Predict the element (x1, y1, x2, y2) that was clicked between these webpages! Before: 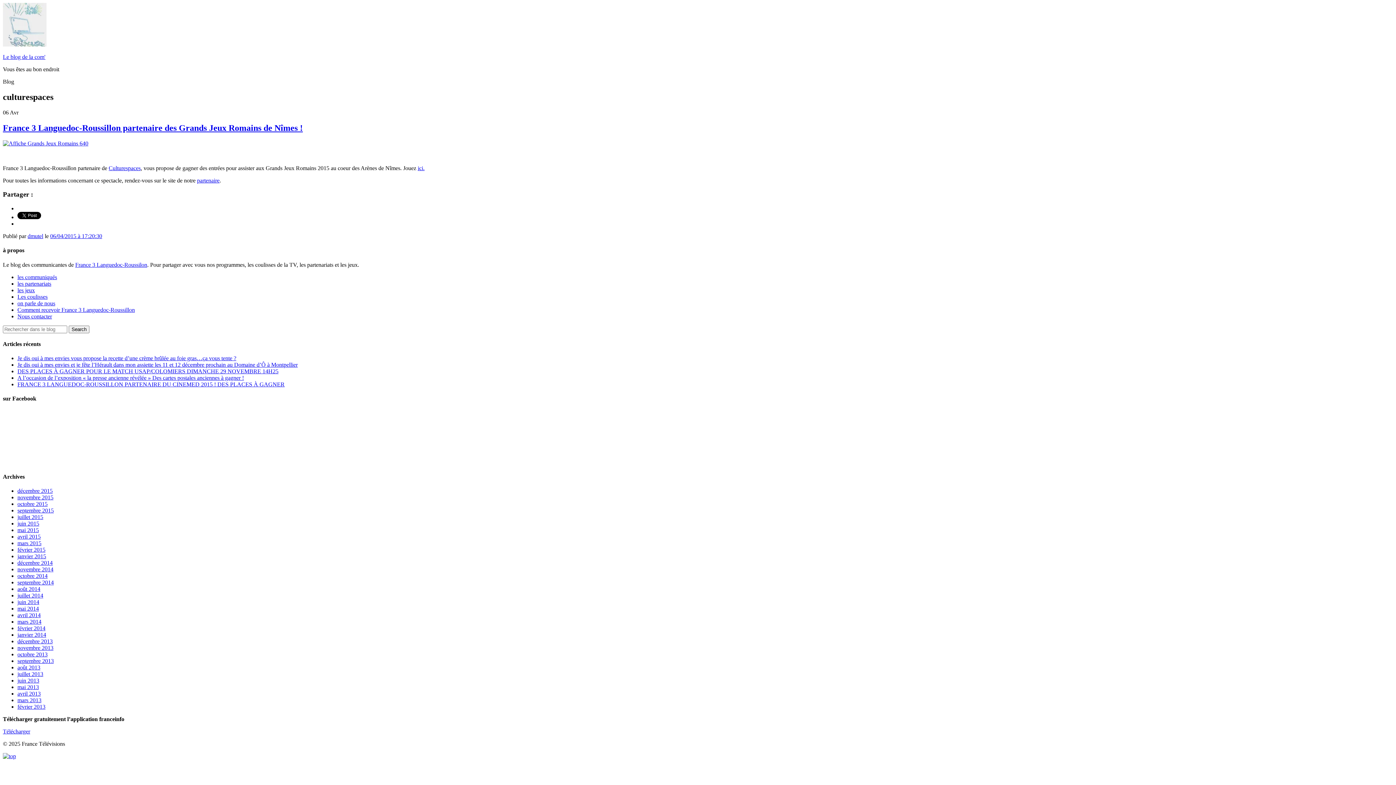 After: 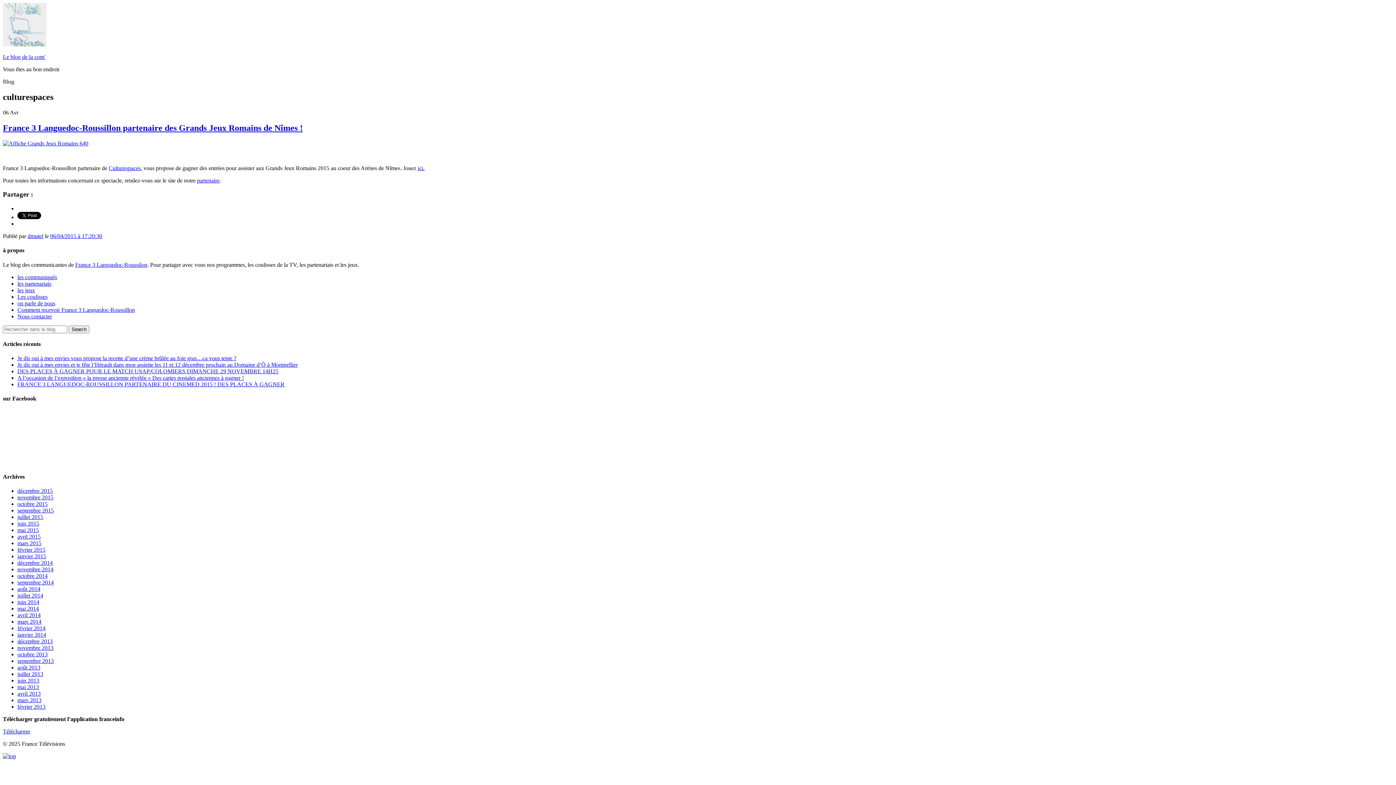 Action: bbox: (75, 261, 147, 267) label: France 3 Languedoc-Roussilon